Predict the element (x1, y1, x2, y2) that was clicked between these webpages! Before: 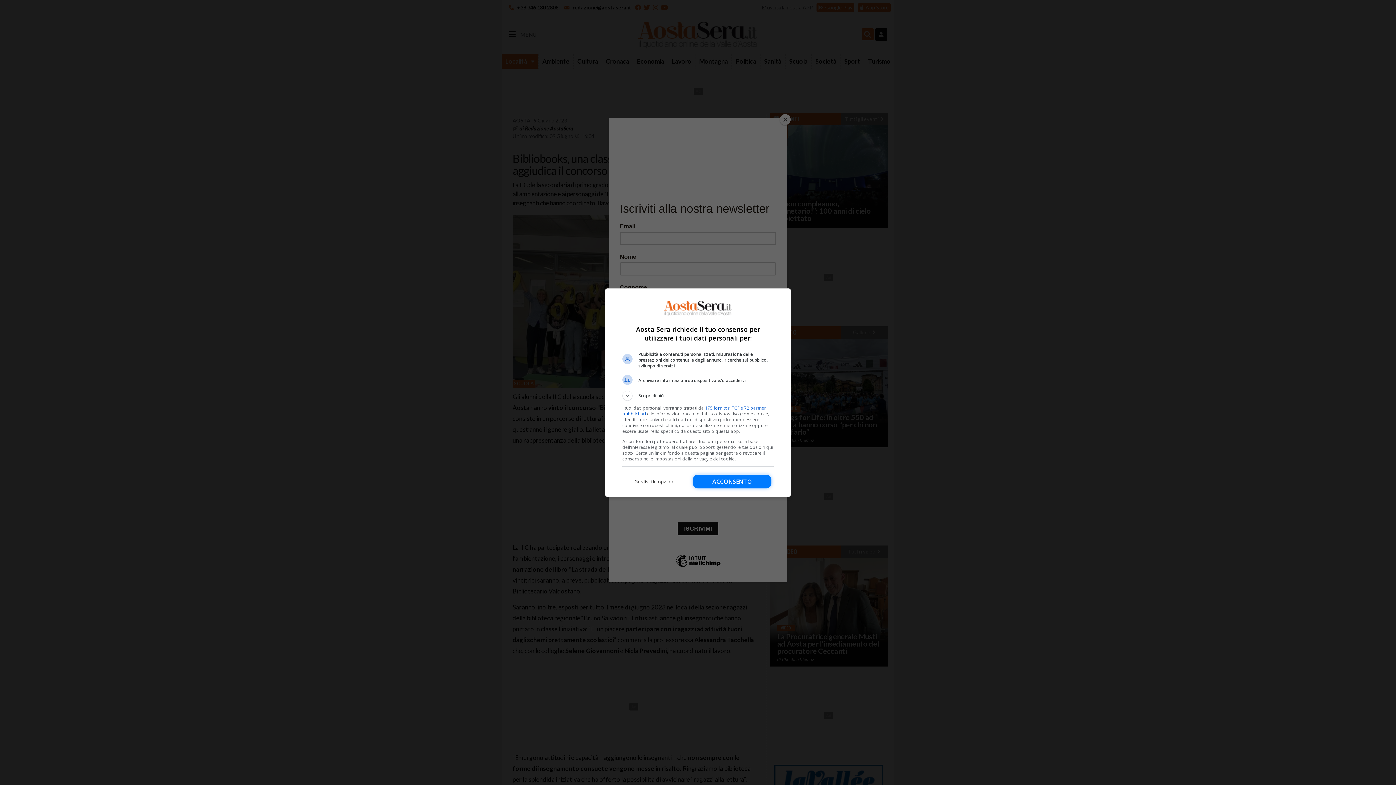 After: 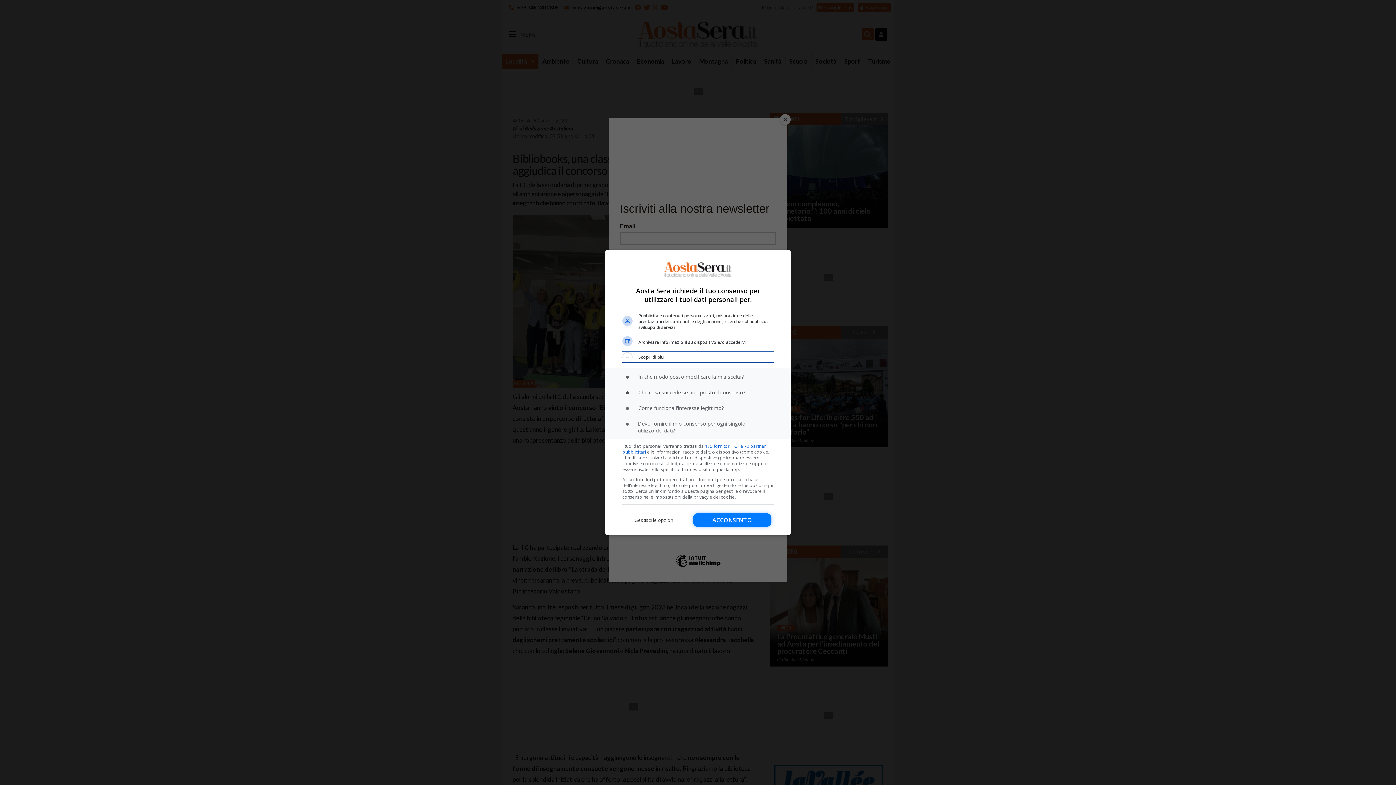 Action: bbox: (622, 390, 773, 400) label: Scopri di più